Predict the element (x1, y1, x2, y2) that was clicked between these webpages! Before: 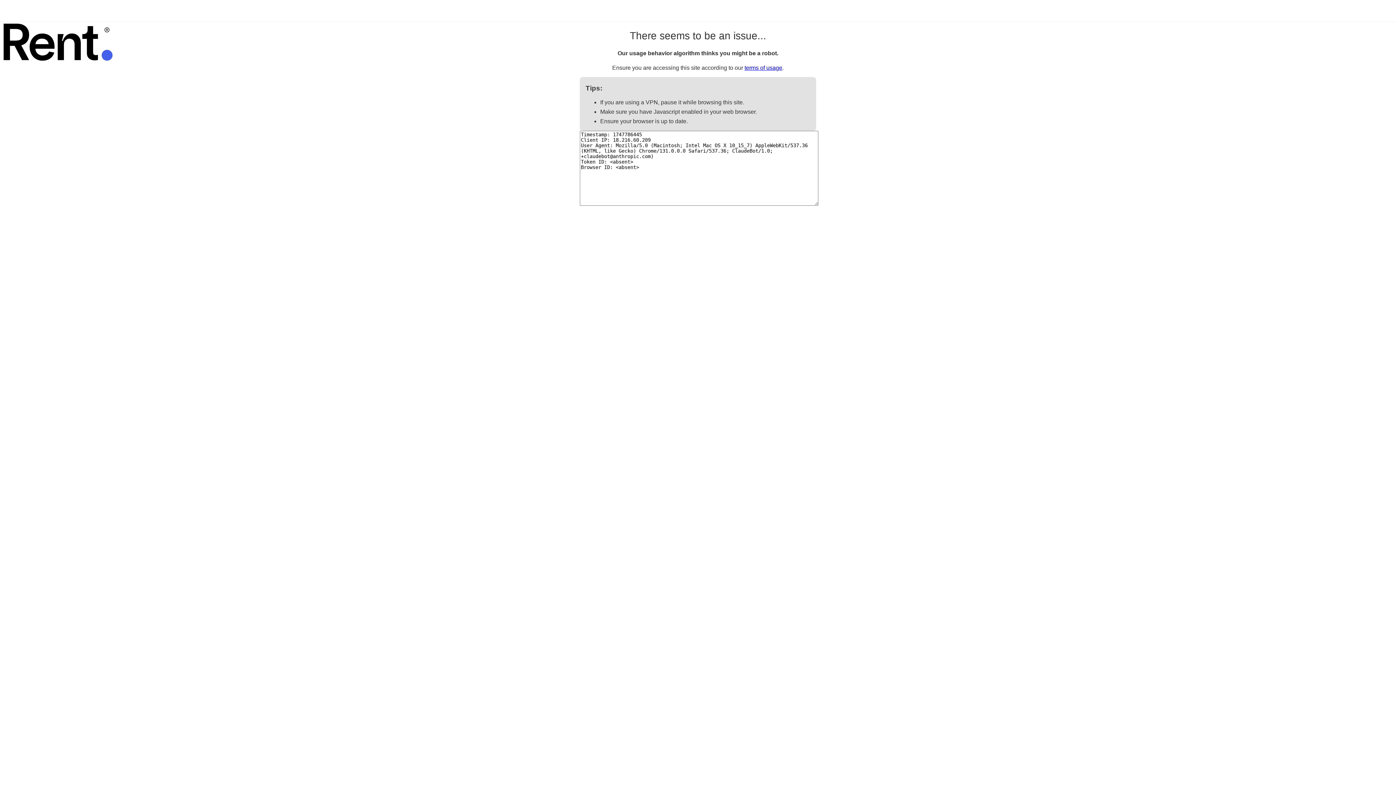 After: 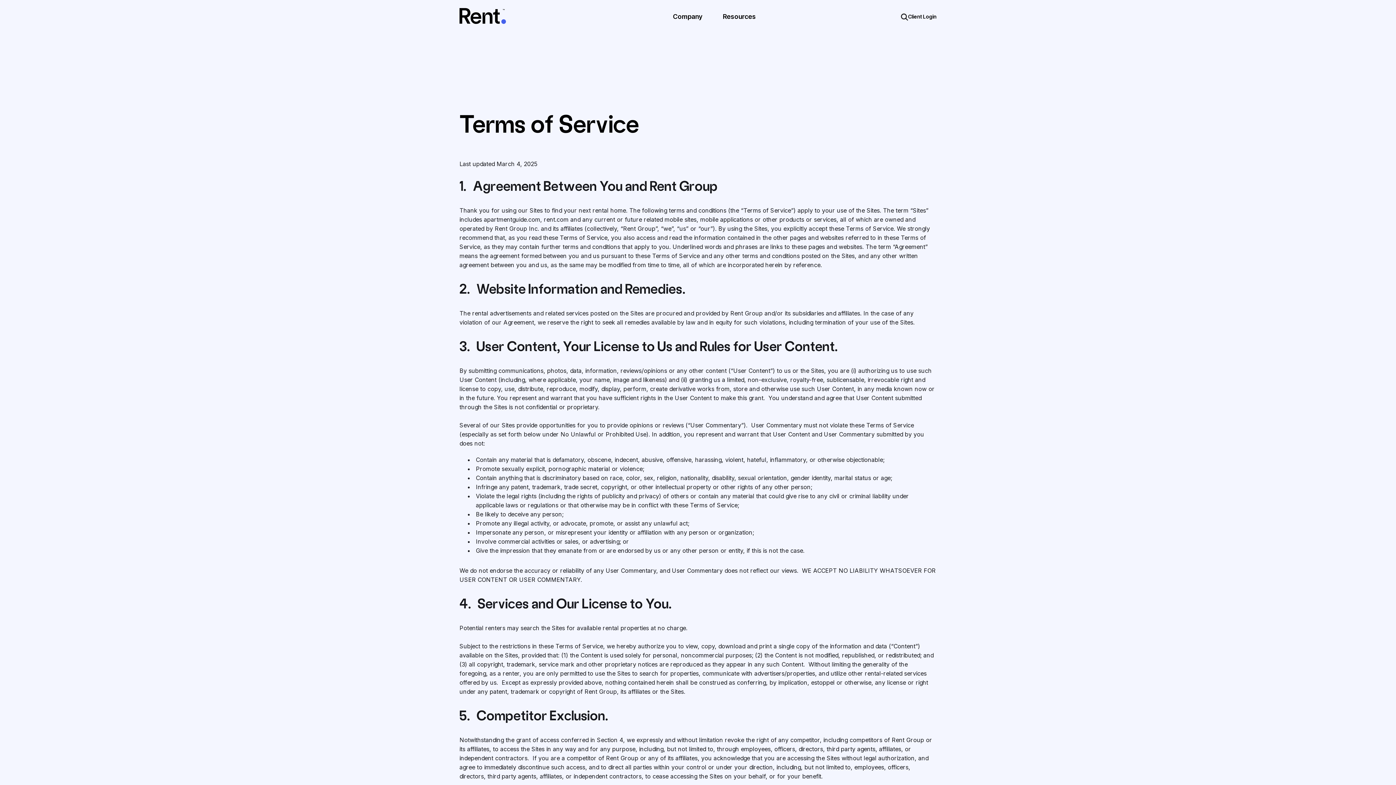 Action: label: terms of usage bbox: (744, 64, 782, 70)